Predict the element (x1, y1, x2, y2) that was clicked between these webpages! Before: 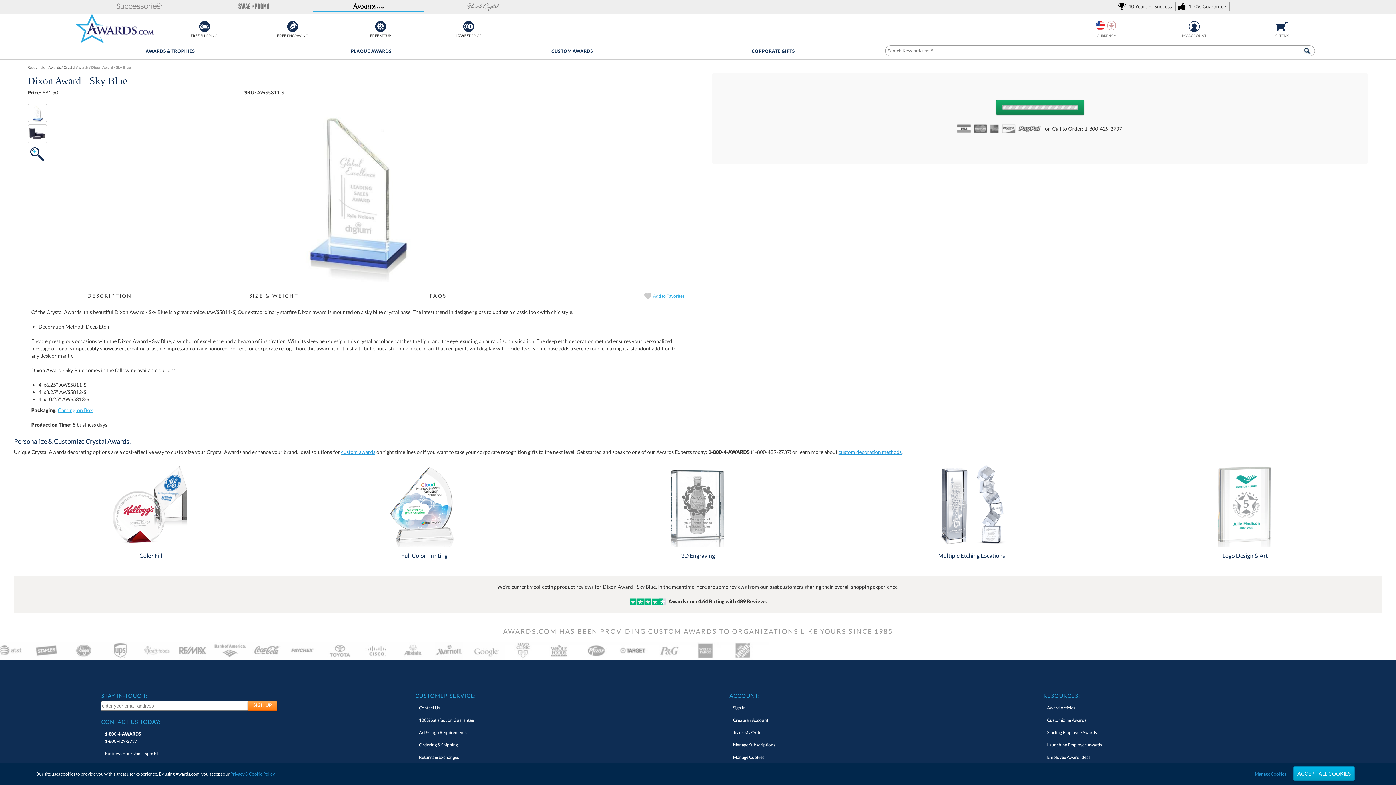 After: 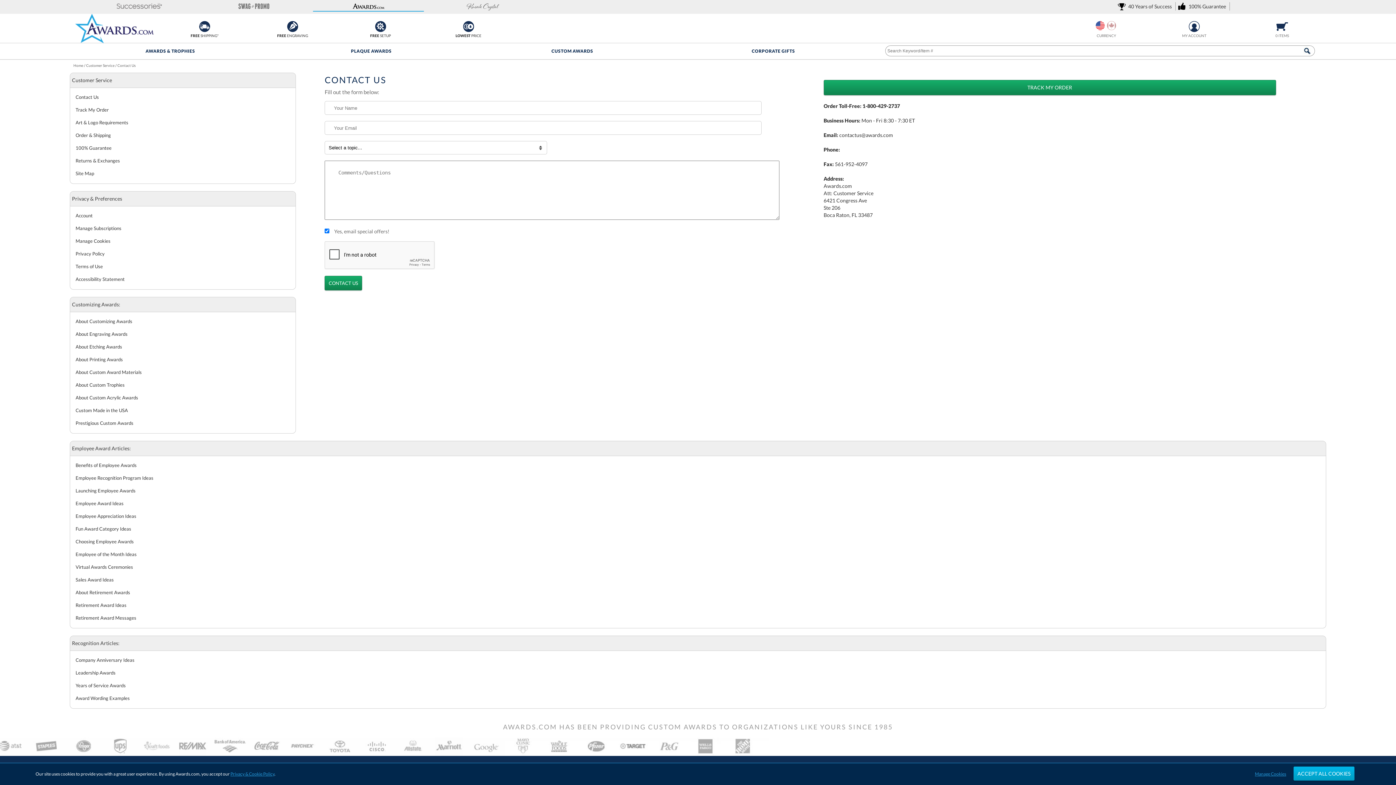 Action: bbox: (419, 705, 440, 710) label: Contact Us